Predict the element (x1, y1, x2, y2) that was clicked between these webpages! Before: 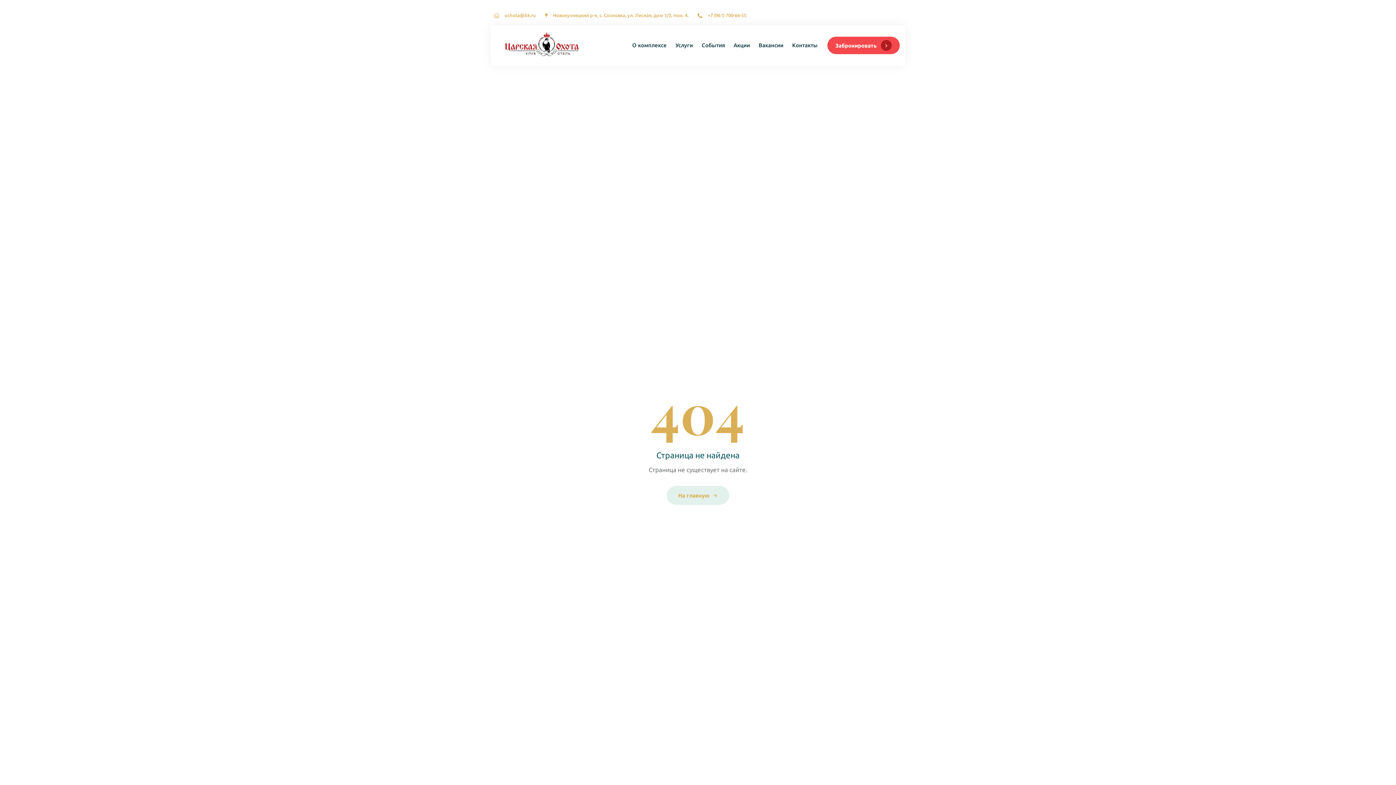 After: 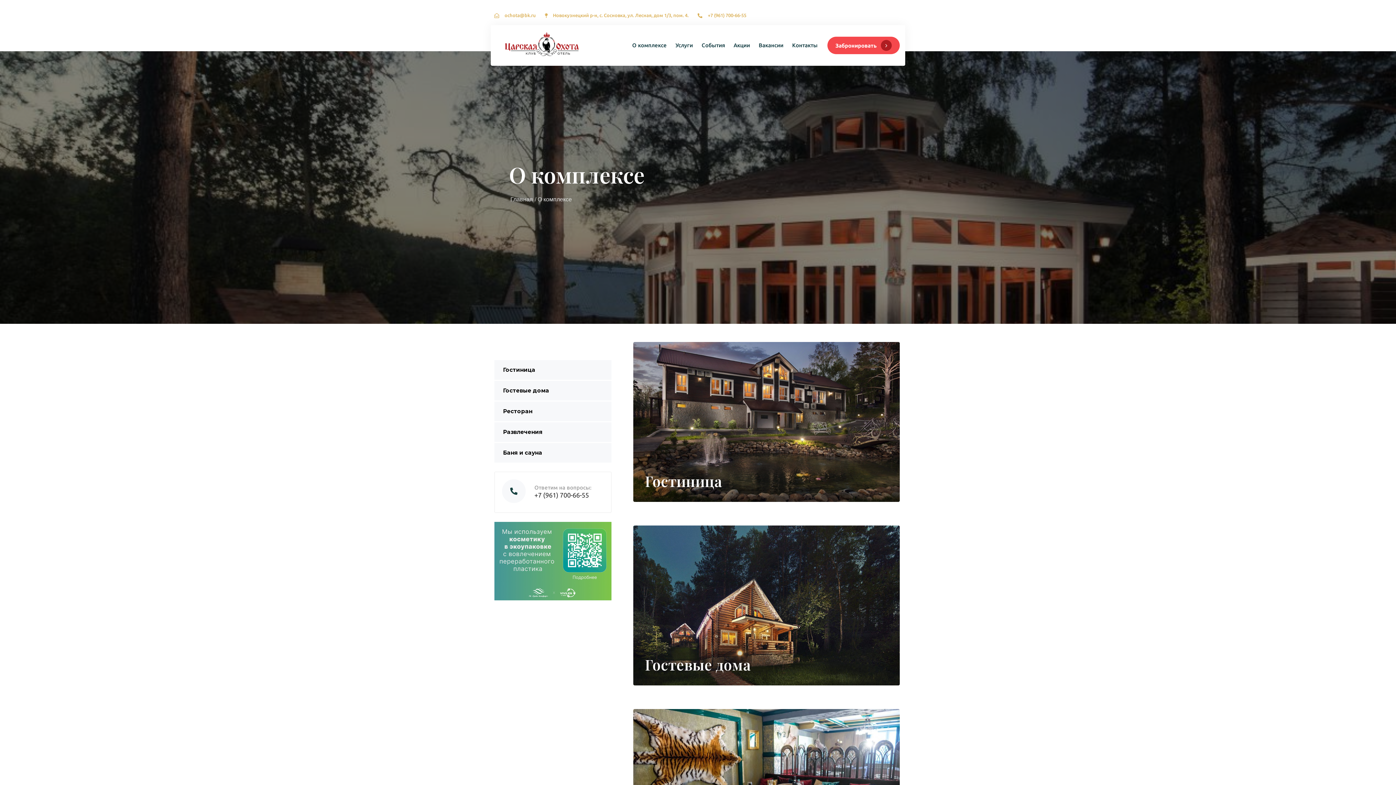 Action: label: О комплексе bbox: (628, 25, 671, 65)